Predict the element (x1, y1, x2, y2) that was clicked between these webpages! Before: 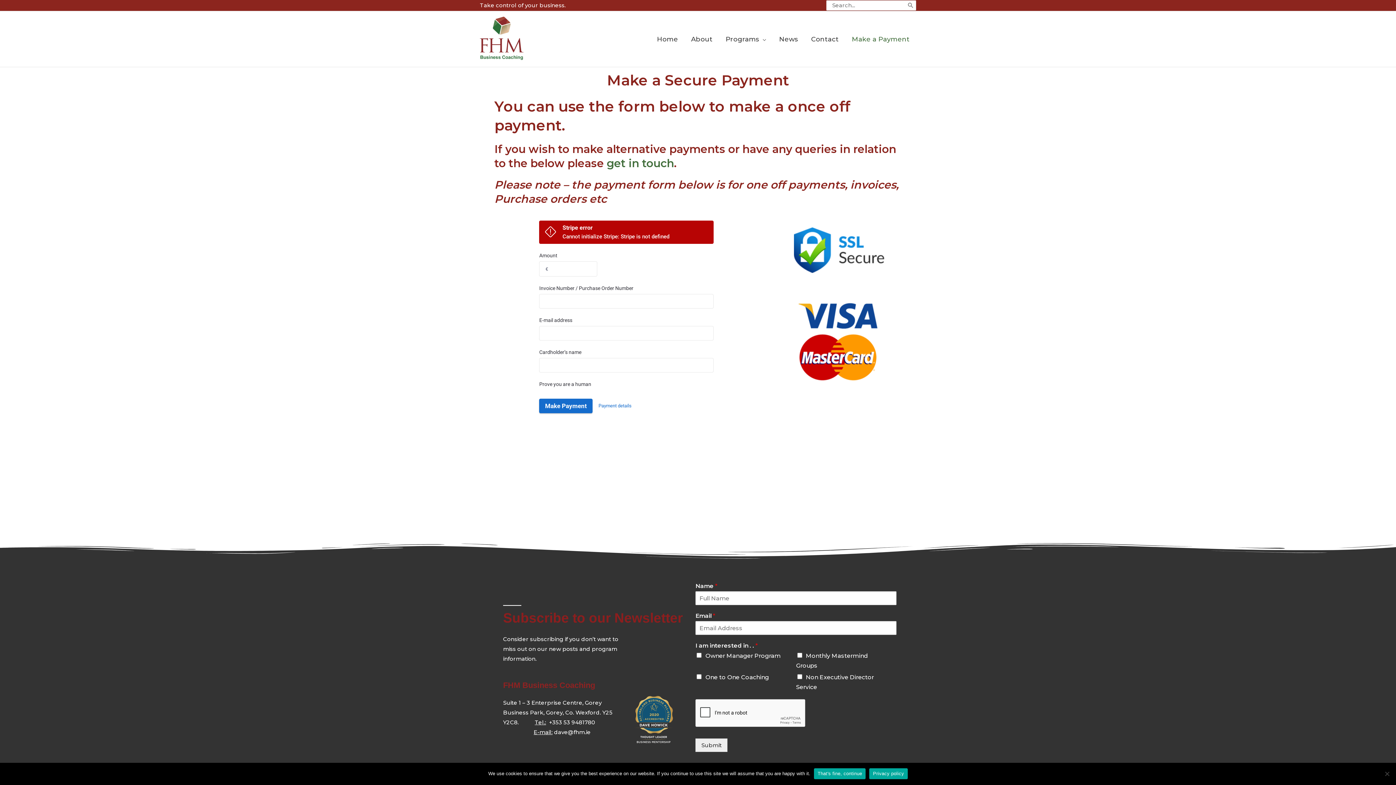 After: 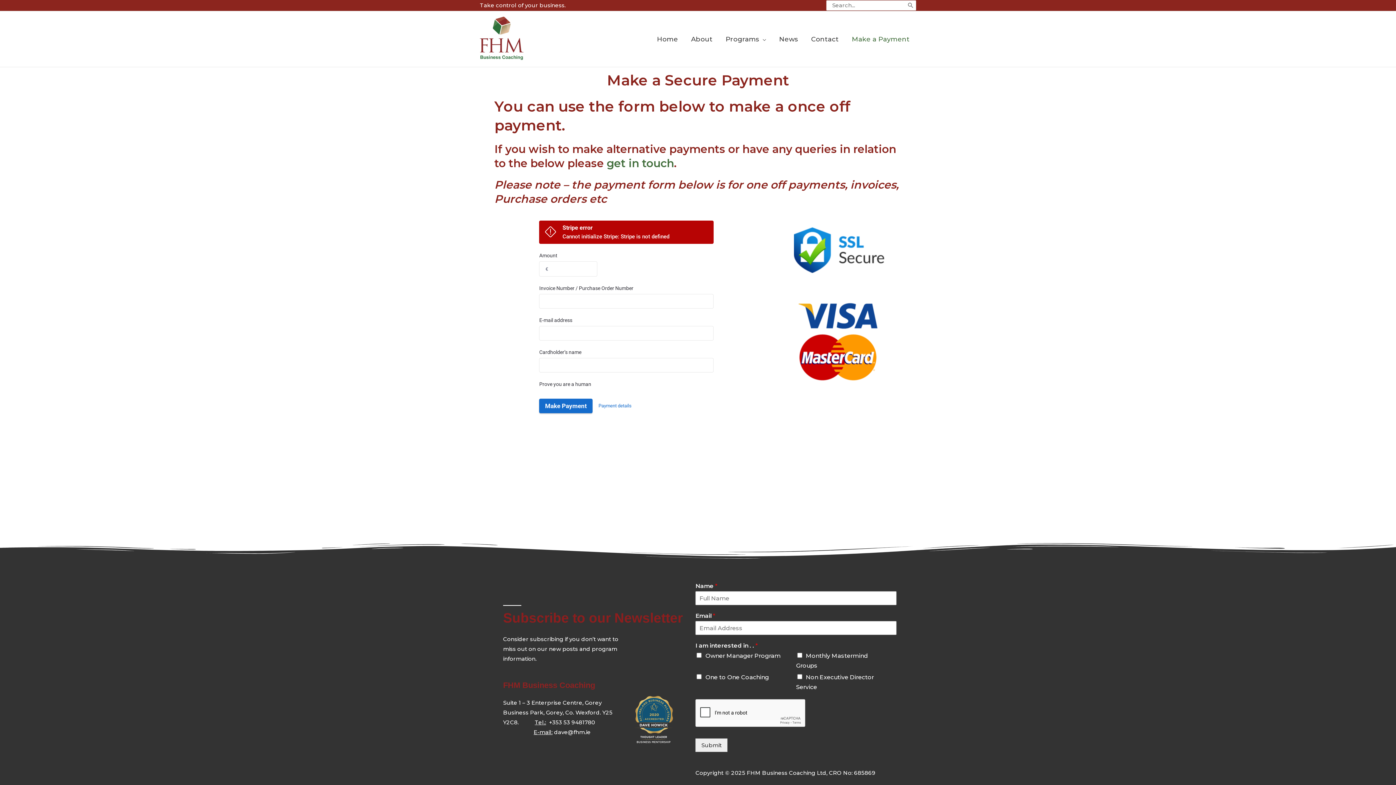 Action: label: That's fine, continue bbox: (814, 772, 865, 783)